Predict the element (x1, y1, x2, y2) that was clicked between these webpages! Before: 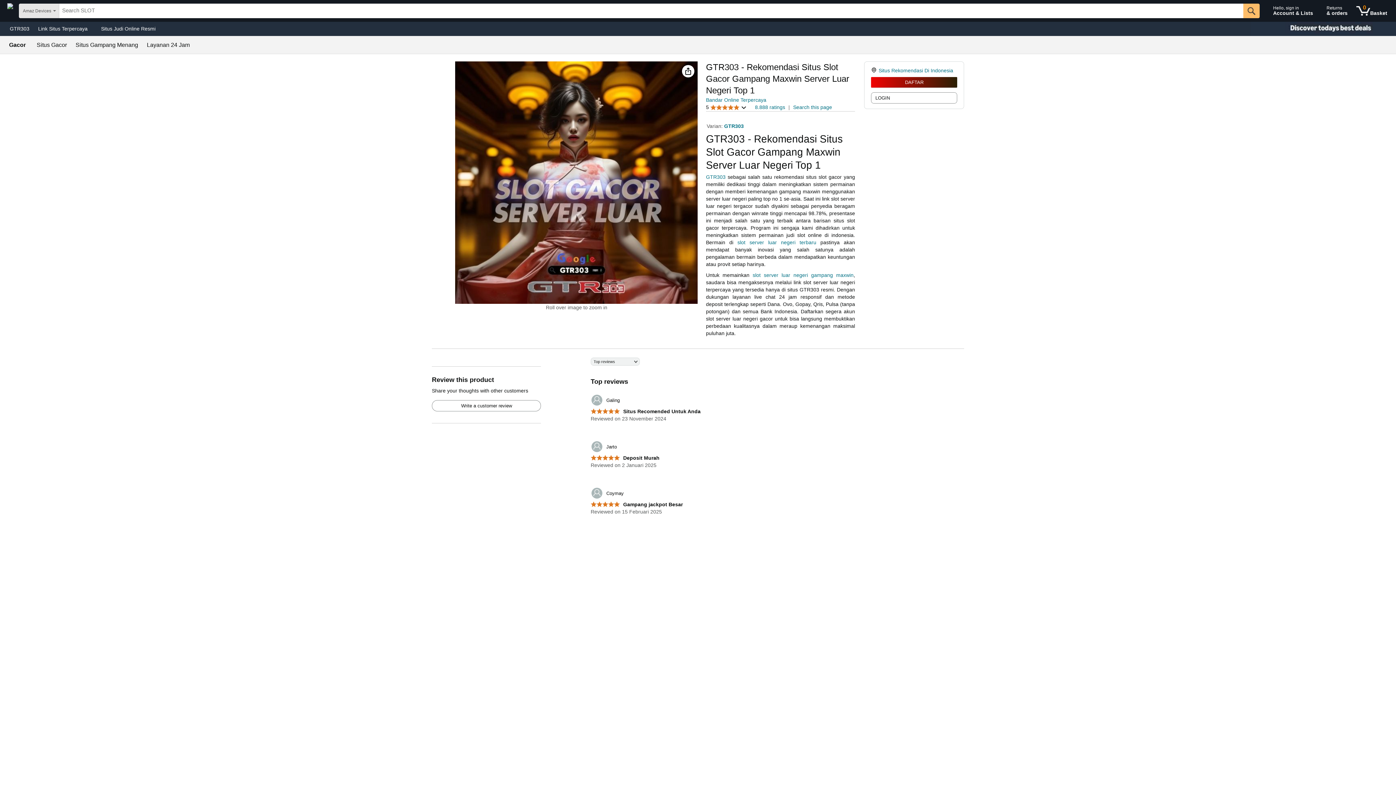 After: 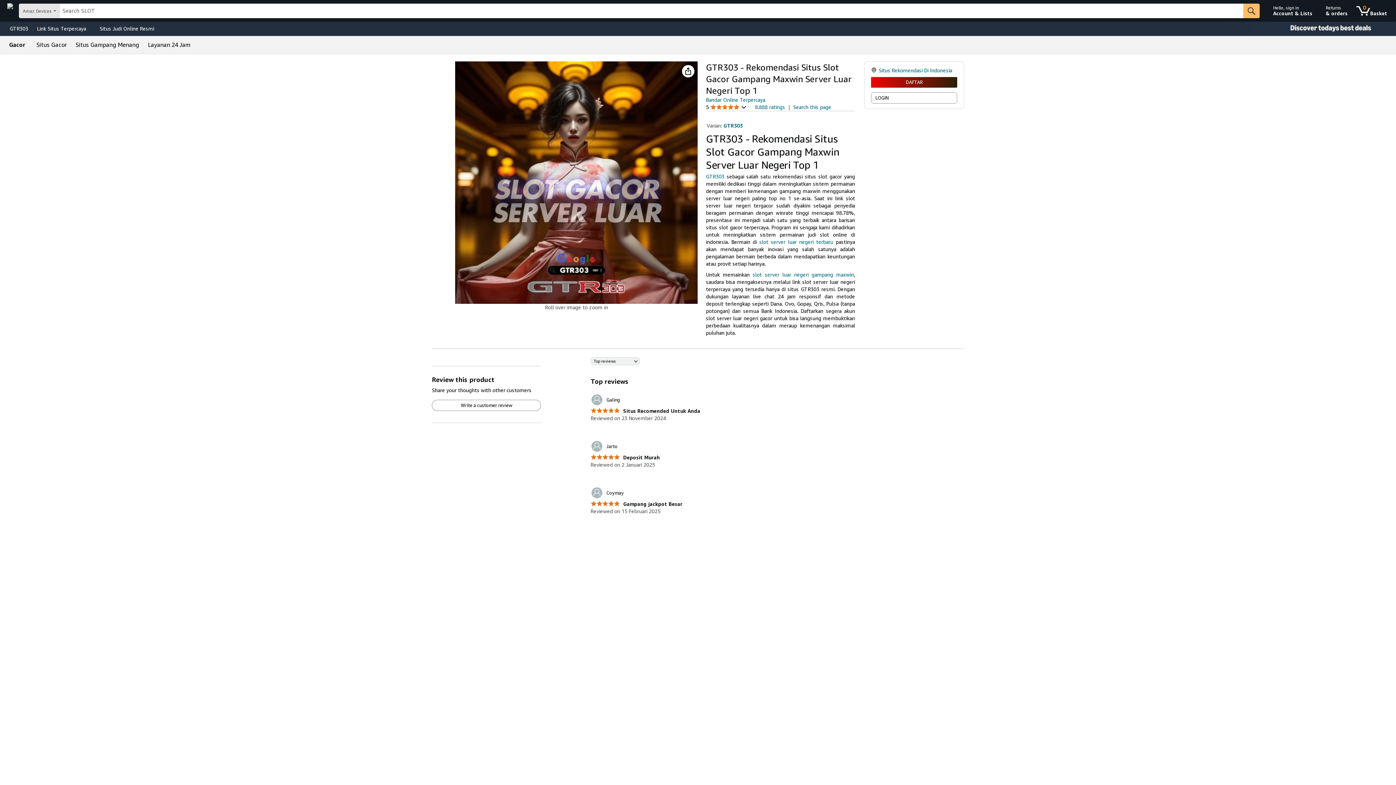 Action: label: GTR303 bbox: (5, 23, 33, 33)